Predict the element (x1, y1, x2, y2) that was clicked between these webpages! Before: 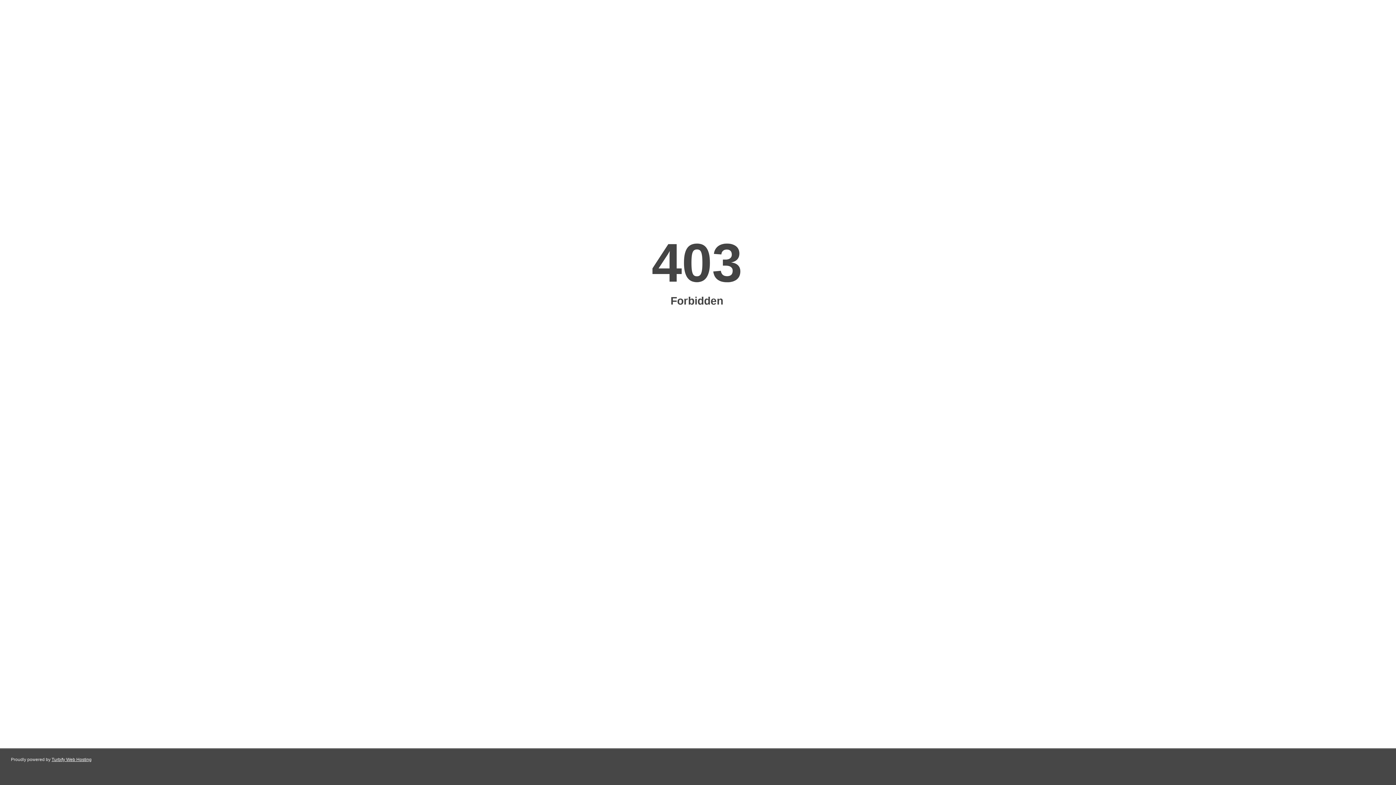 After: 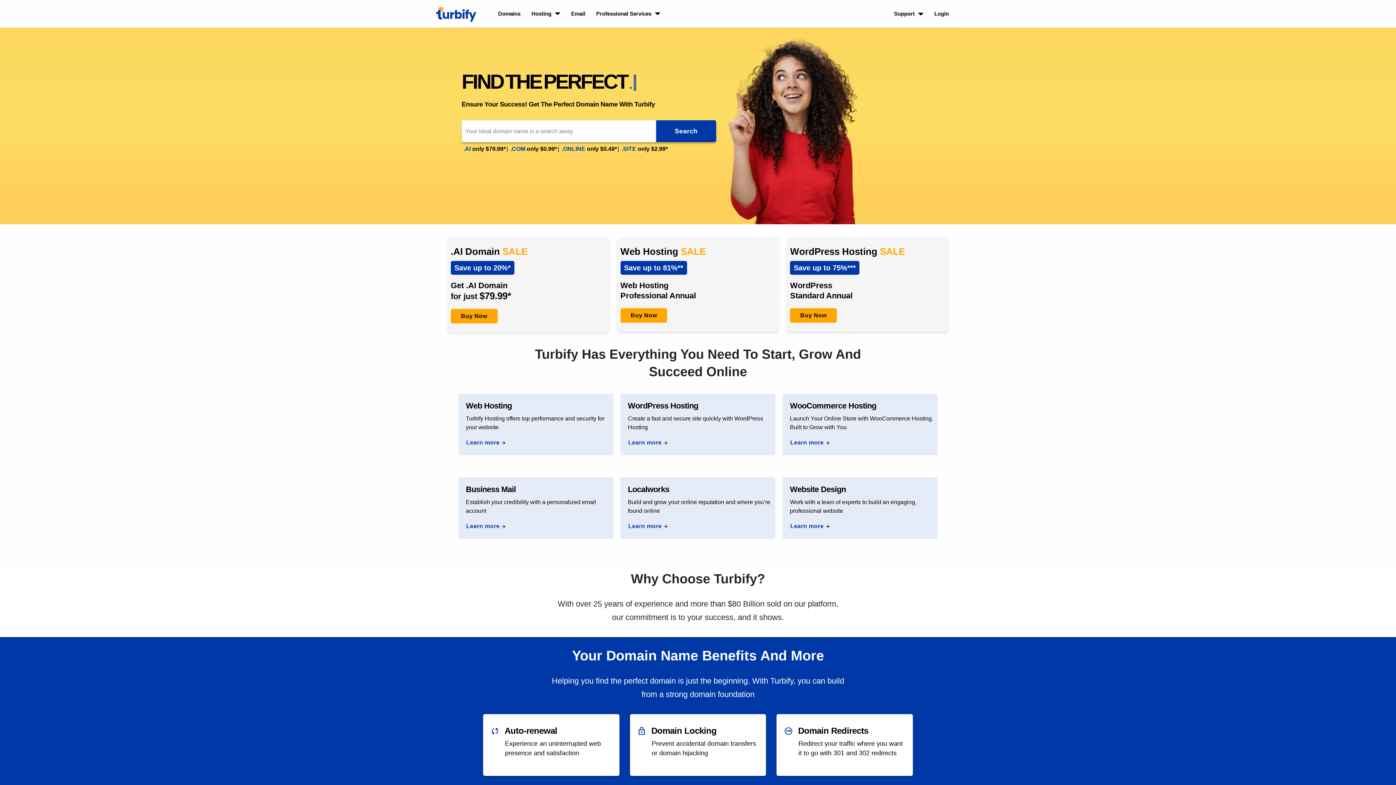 Action: bbox: (51, 757, 91, 762) label: Turbify Web Hosting